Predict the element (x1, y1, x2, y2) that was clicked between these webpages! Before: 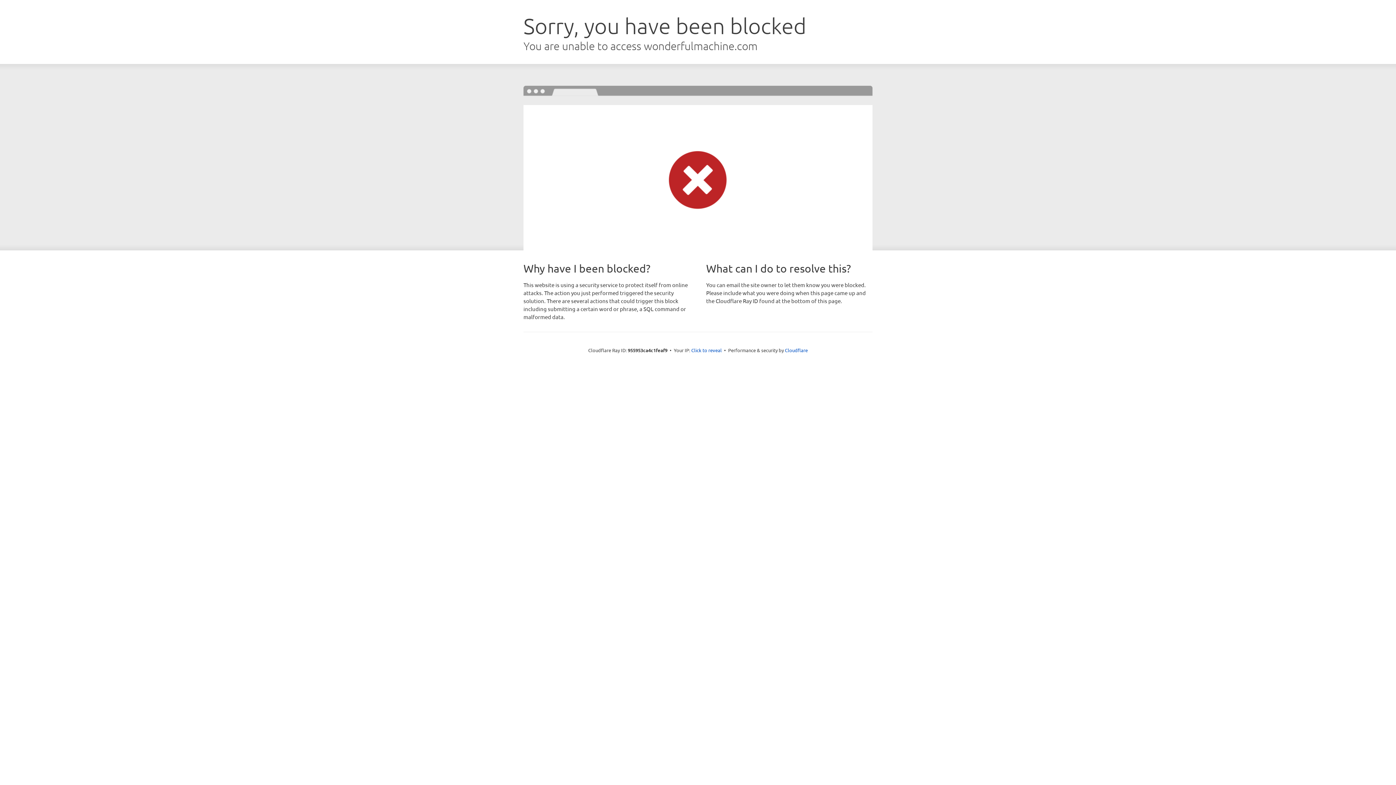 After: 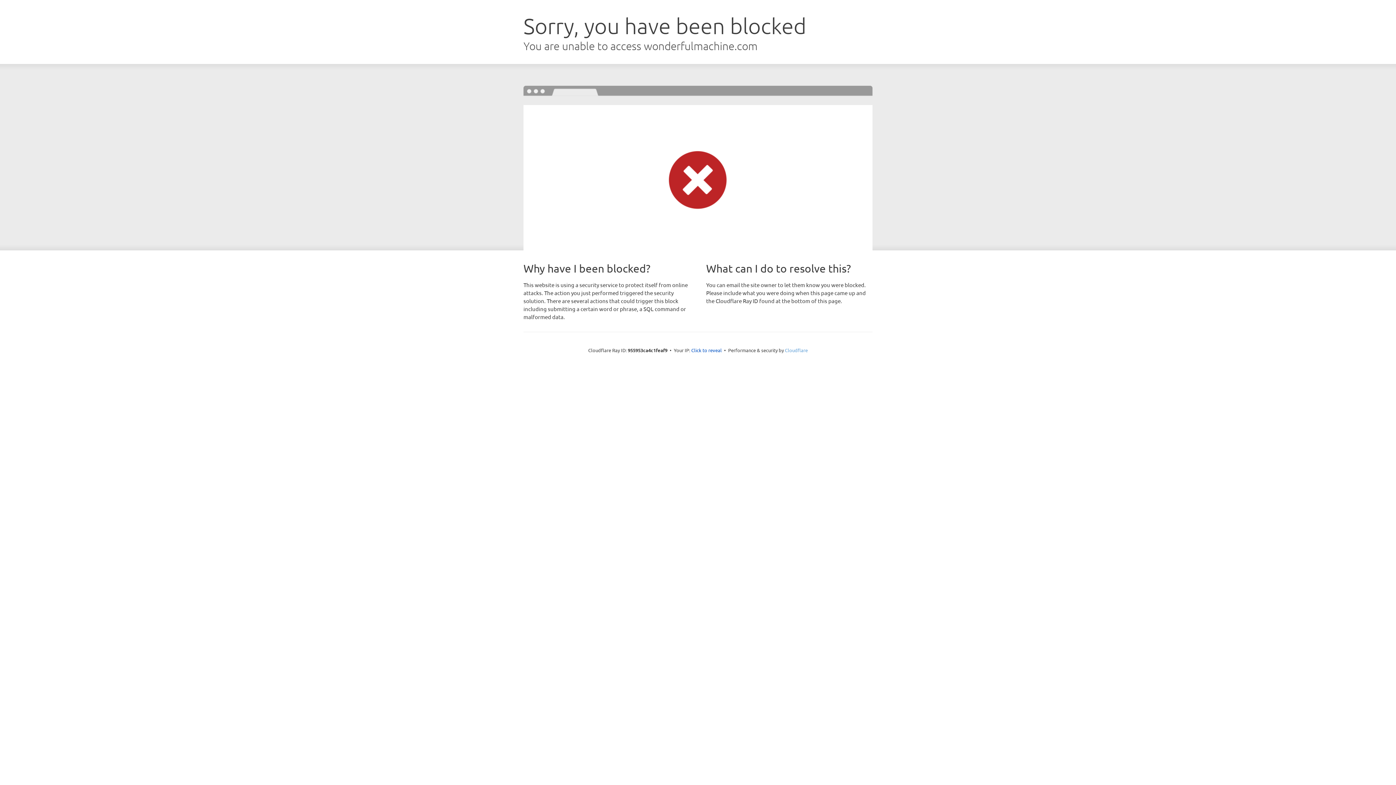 Action: label: Cloudflare bbox: (785, 347, 808, 353)